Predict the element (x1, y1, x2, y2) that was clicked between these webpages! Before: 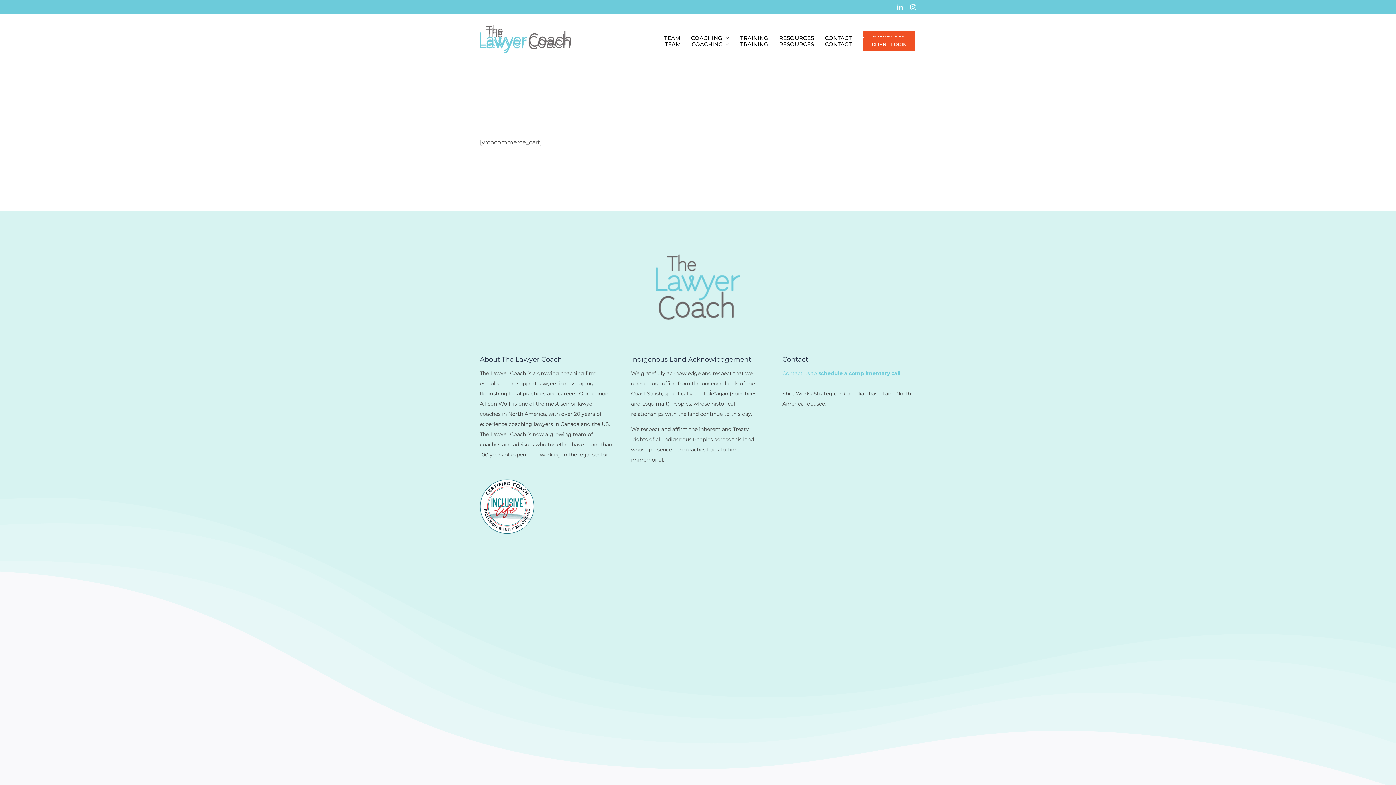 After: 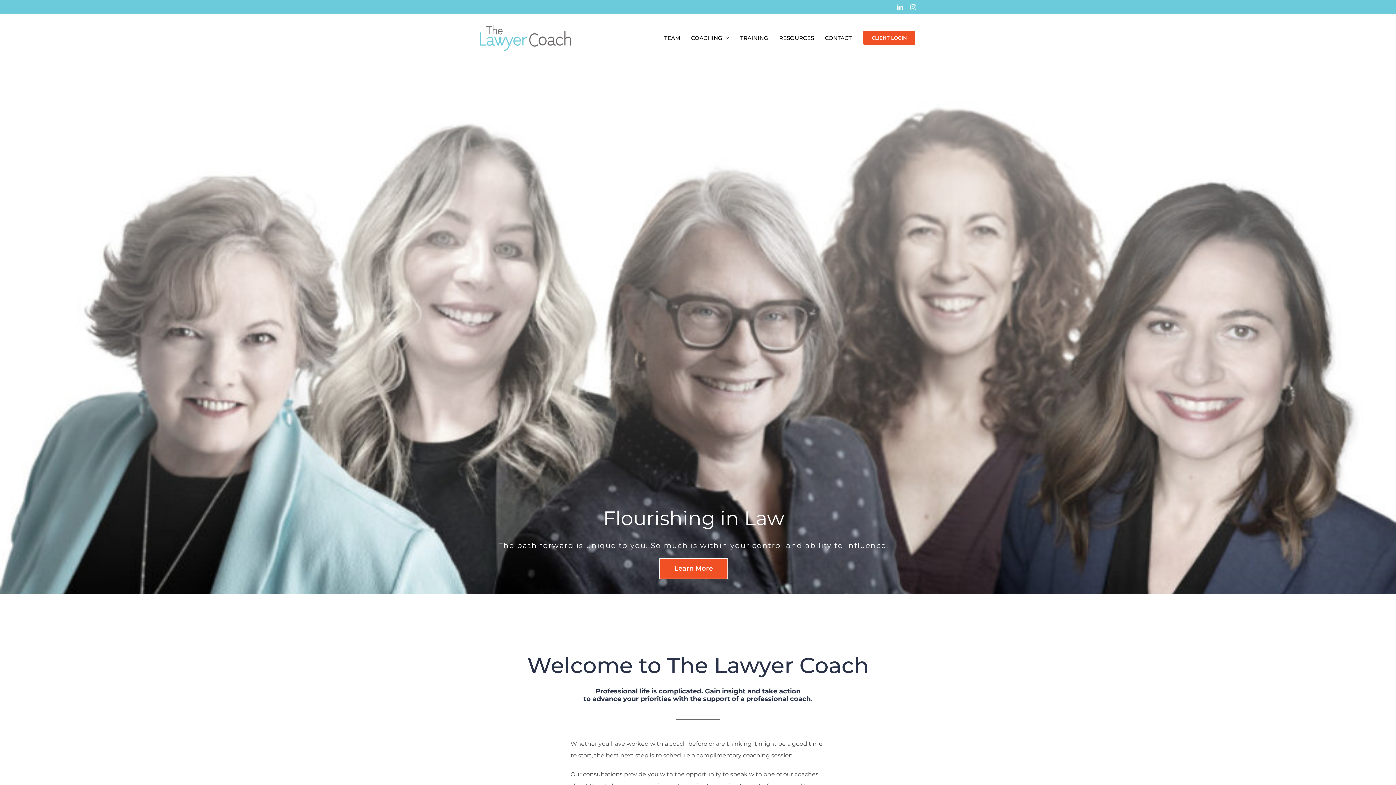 Action: bbox: (480, 27, 570, 34) label: Sticky-Retina-Shift-Works-The-Lawyer-Coach